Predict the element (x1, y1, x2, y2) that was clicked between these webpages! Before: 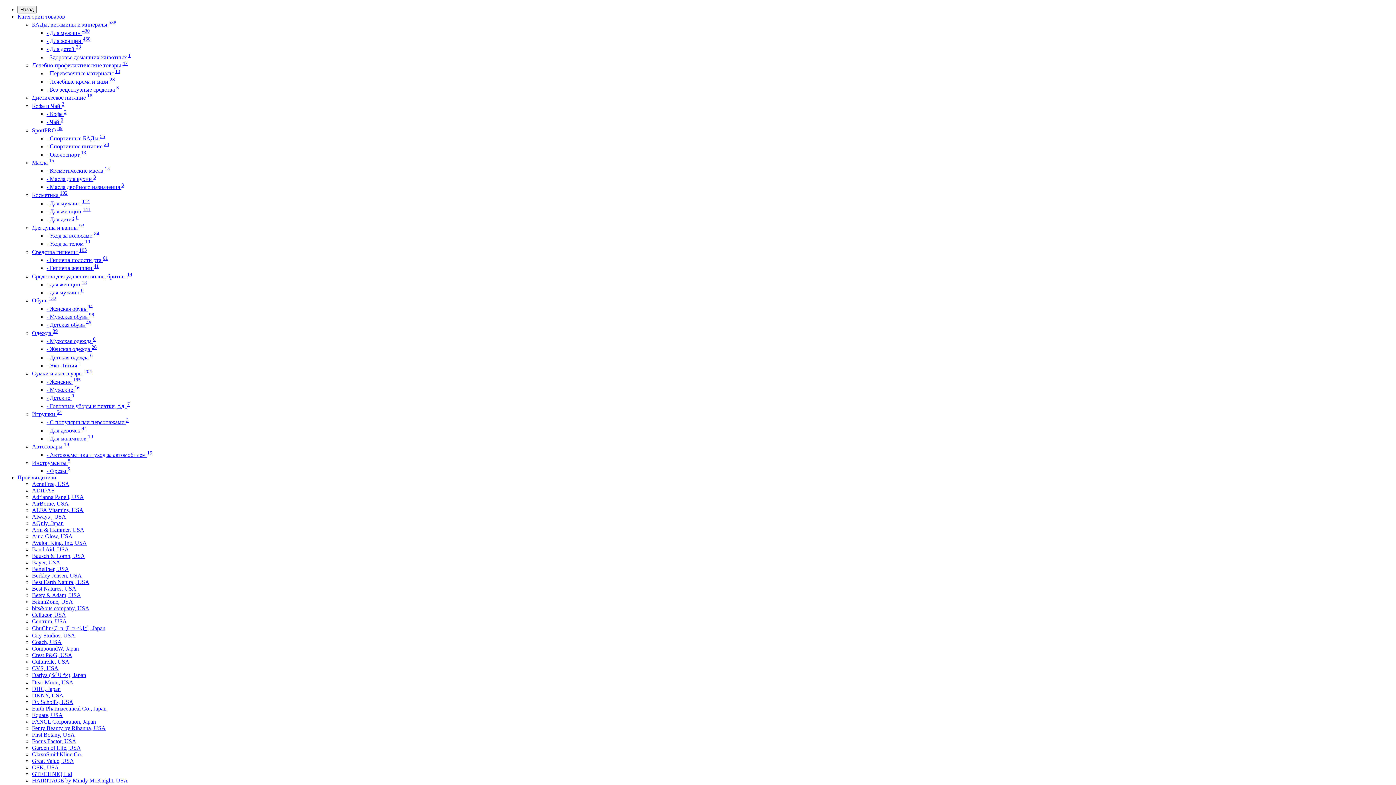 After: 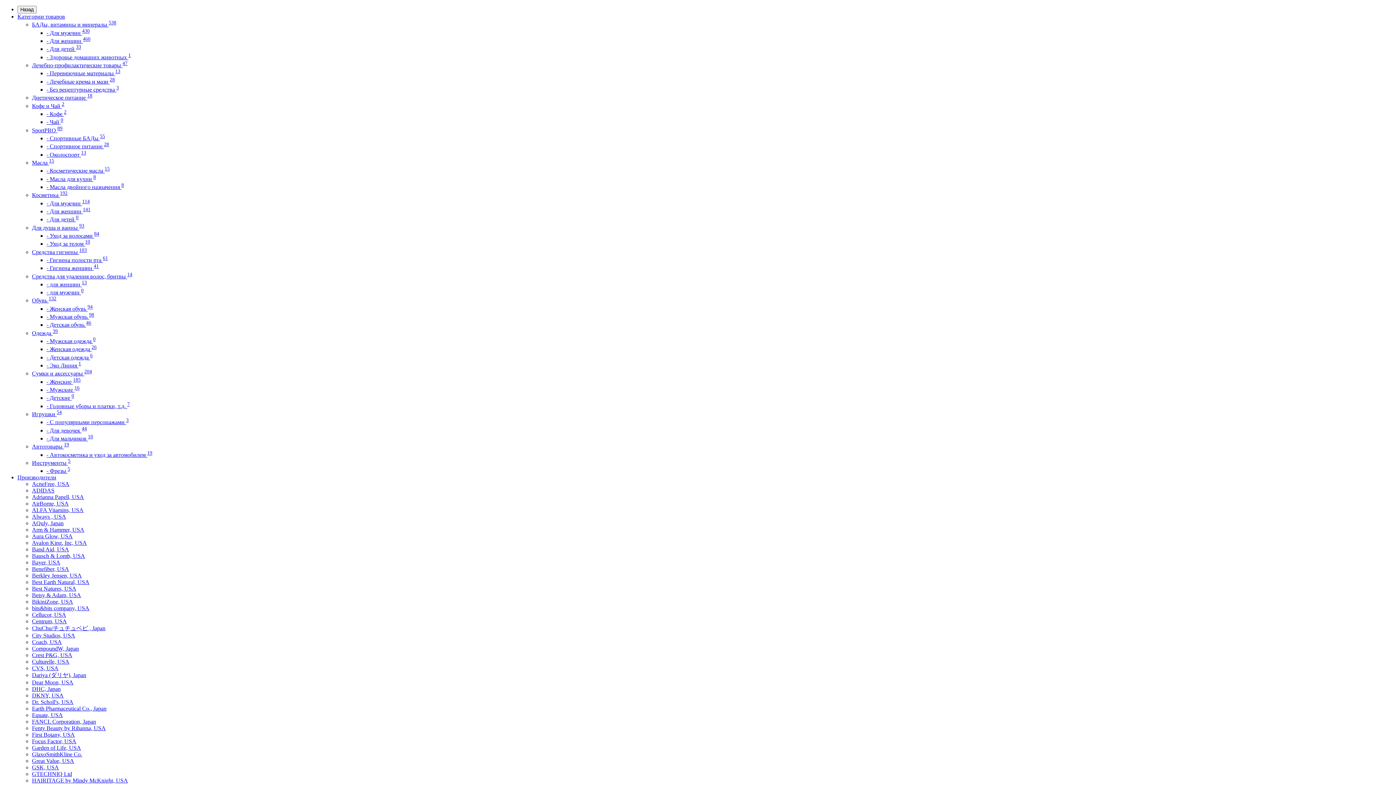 Action: label: - Для девочек 44 bbox: (46, 427, 86, 433)